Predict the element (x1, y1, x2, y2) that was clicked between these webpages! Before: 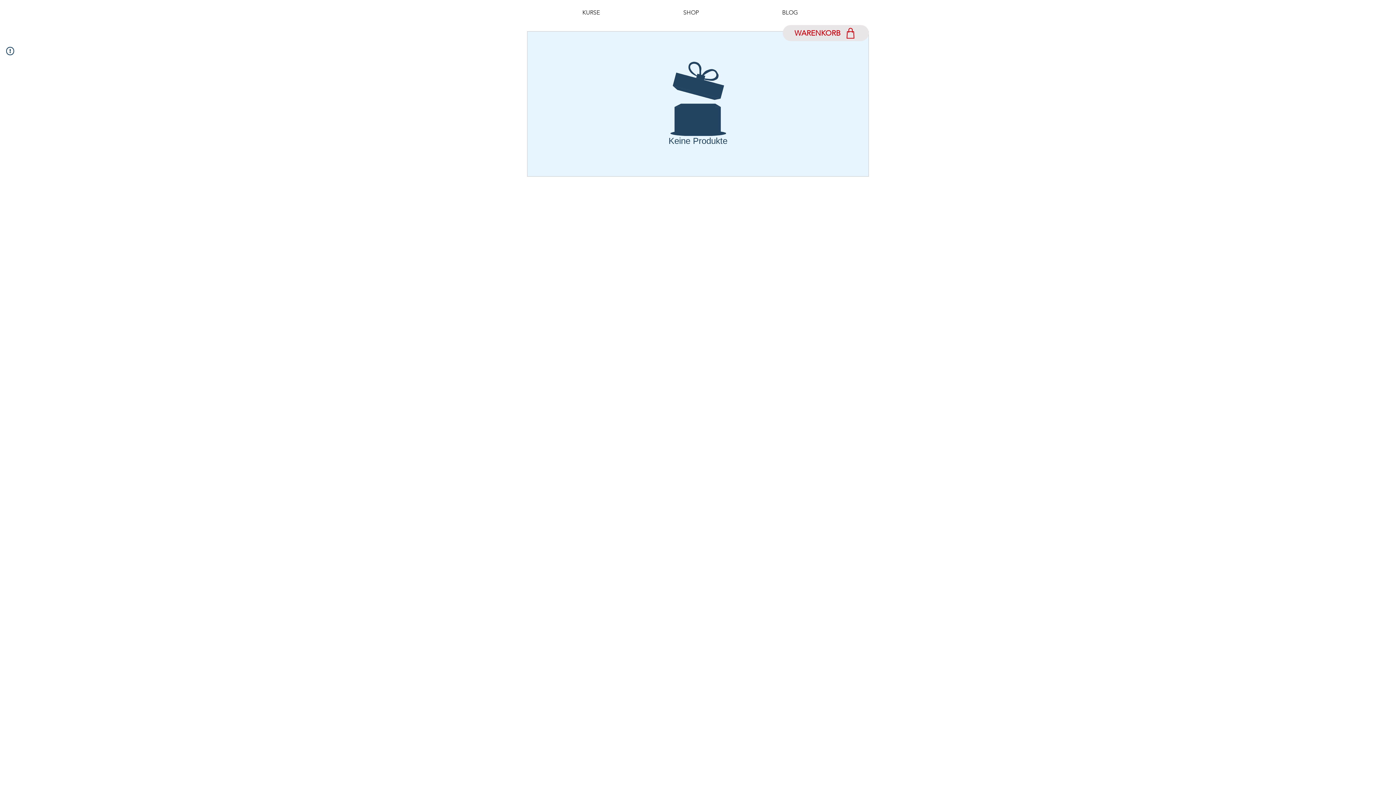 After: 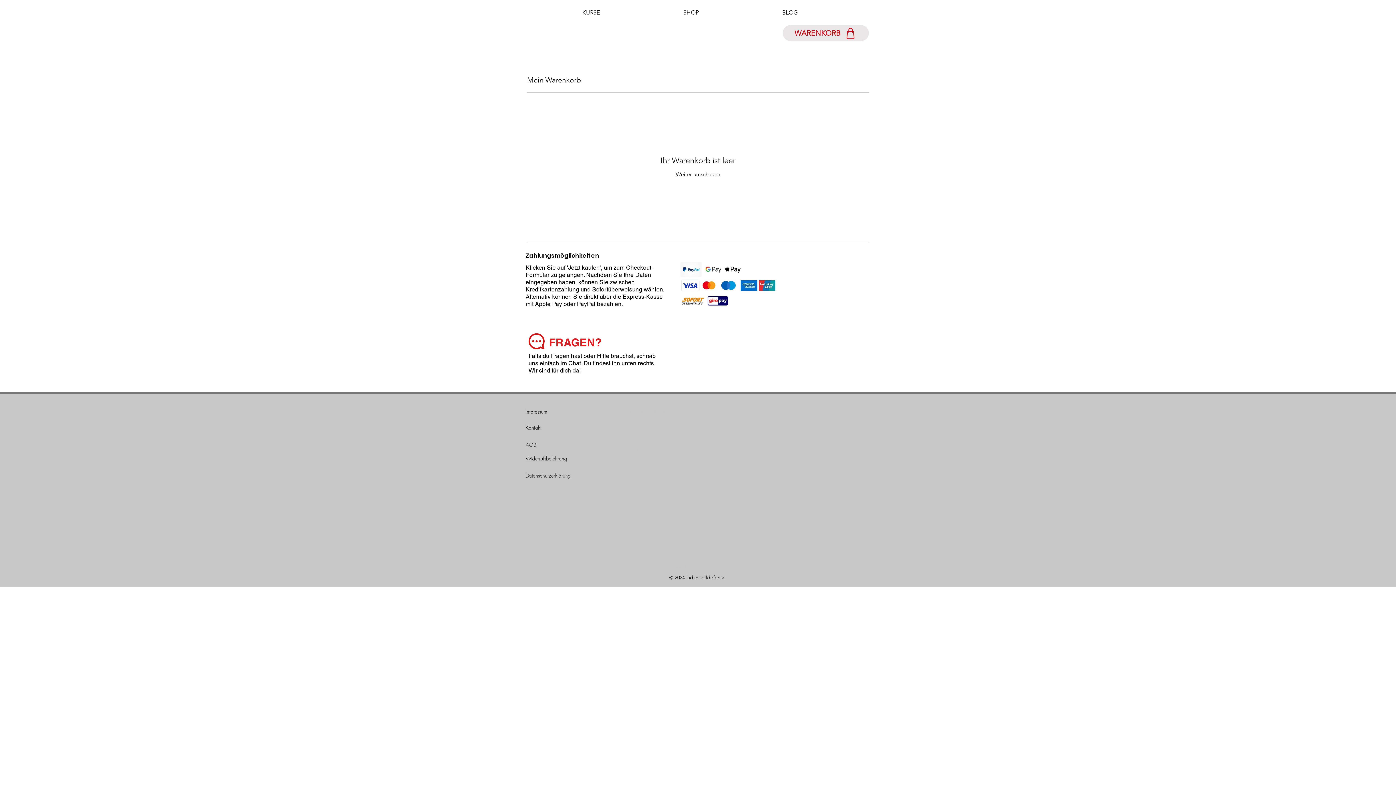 Action: bbox: (782, 25, 869, 41) label: WARENKORB